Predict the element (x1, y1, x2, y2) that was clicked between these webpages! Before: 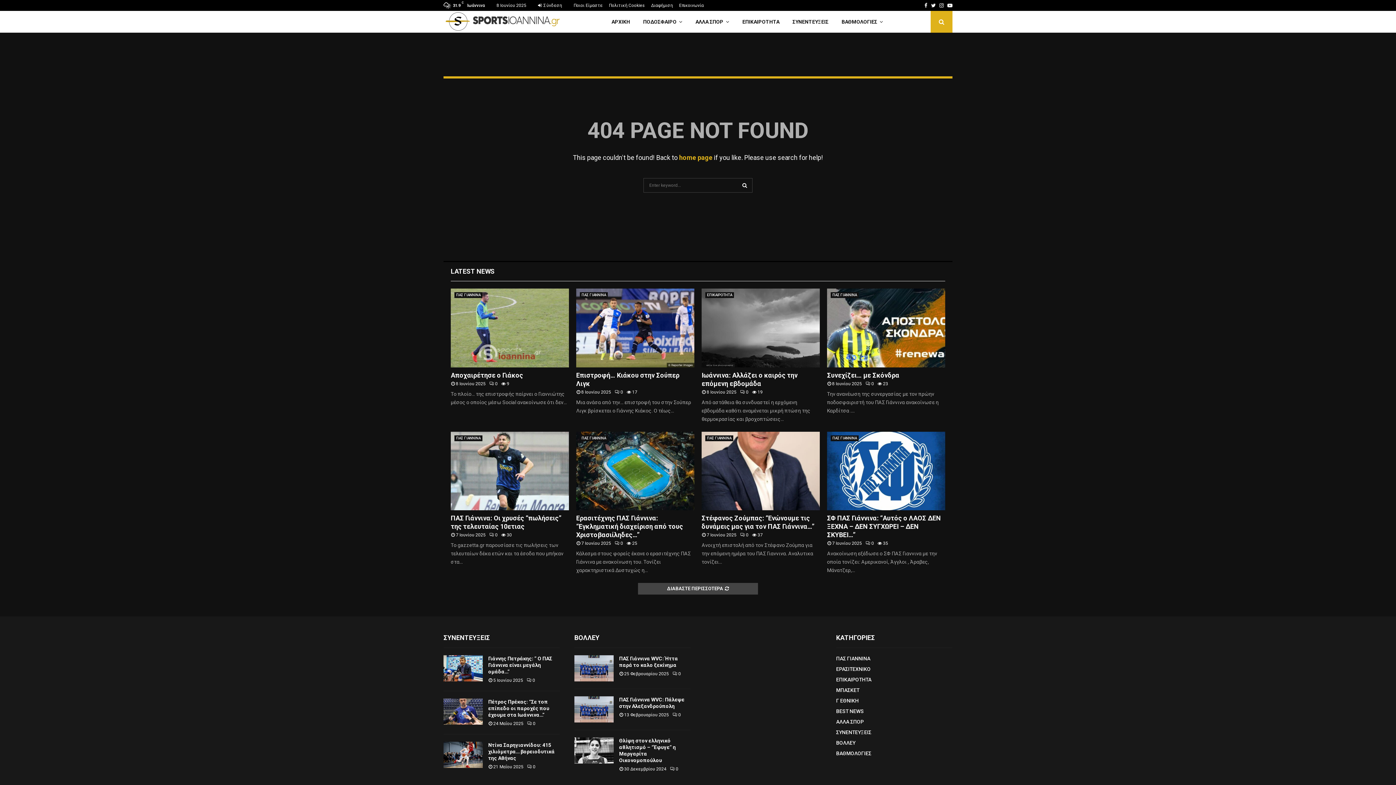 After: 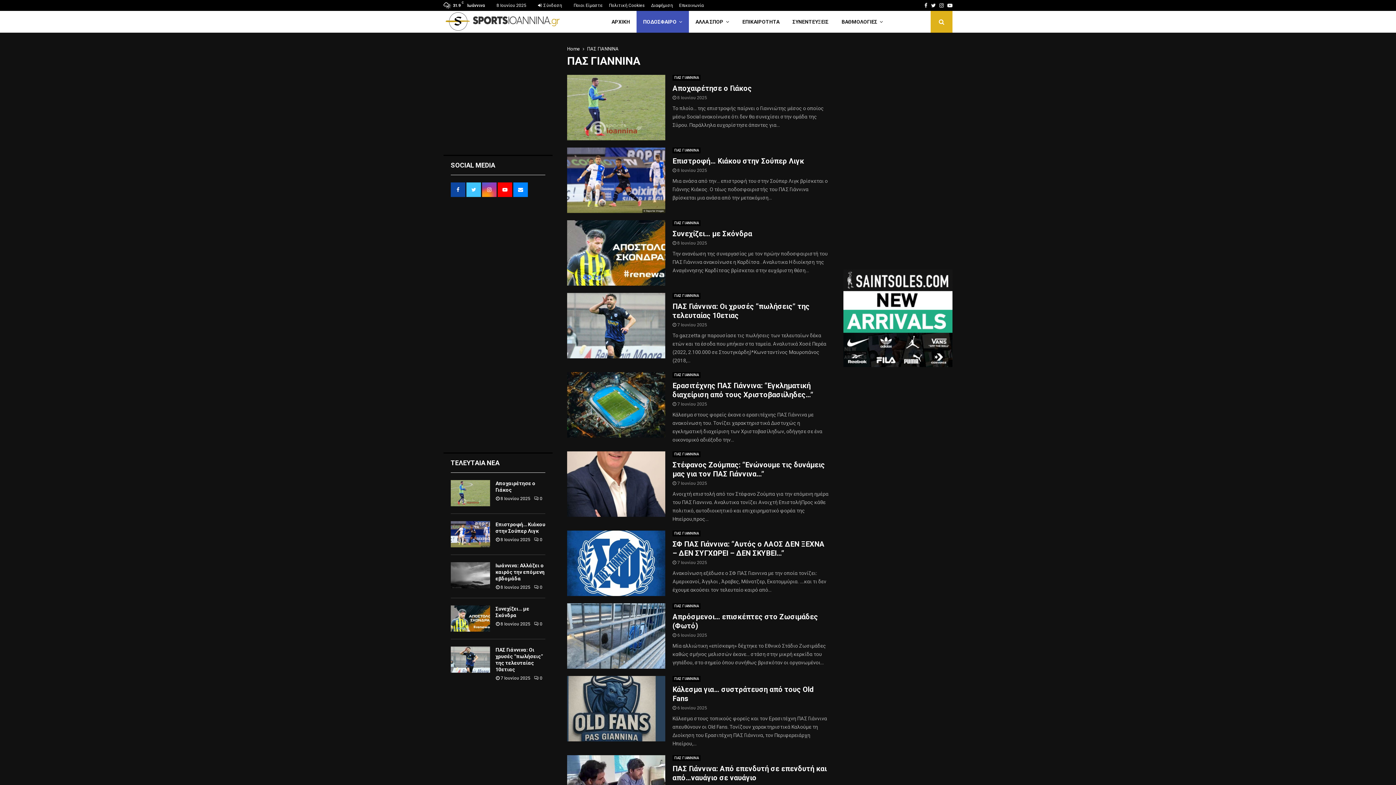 Action: bbox: (836, 656, 870, 661) label: ΠΑΣ ΓΙΑΝΝΙΝΑ